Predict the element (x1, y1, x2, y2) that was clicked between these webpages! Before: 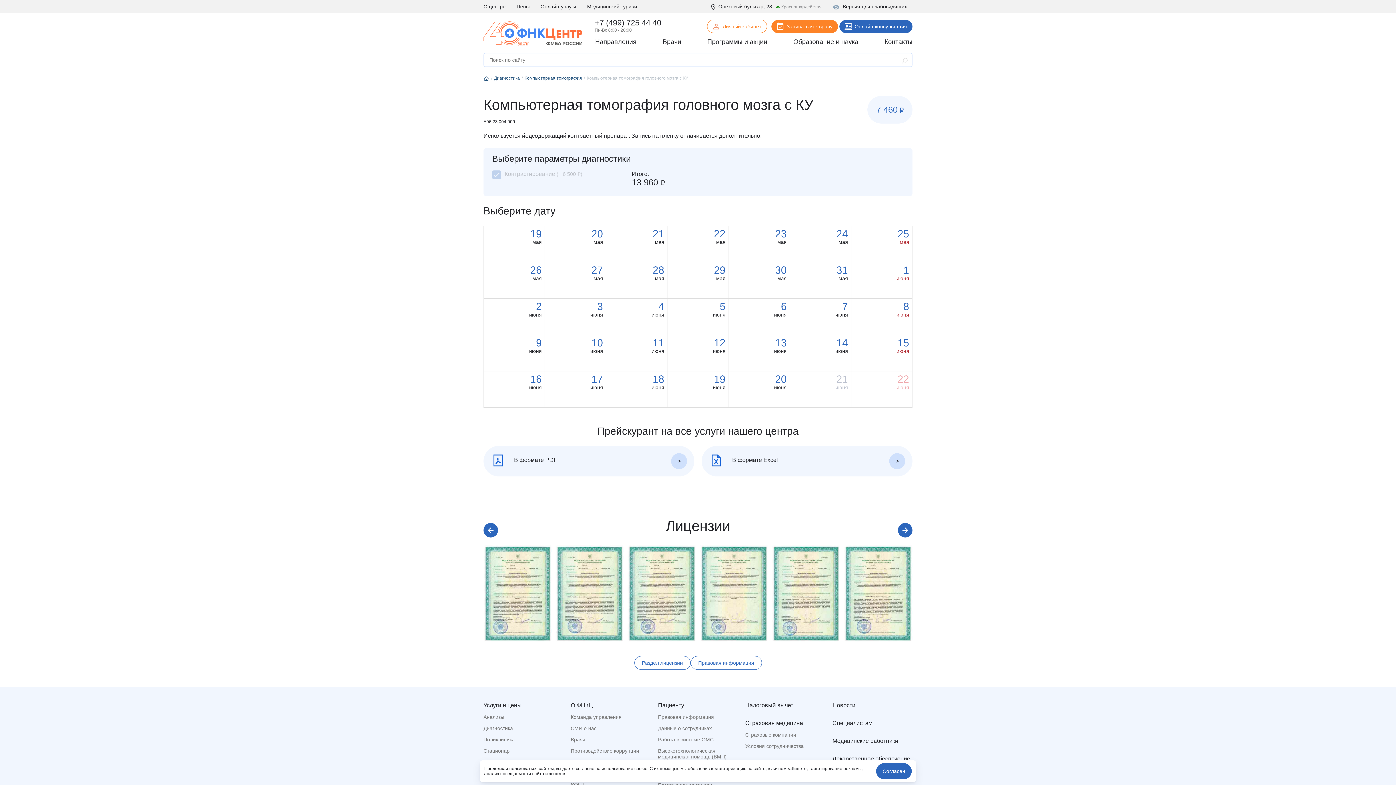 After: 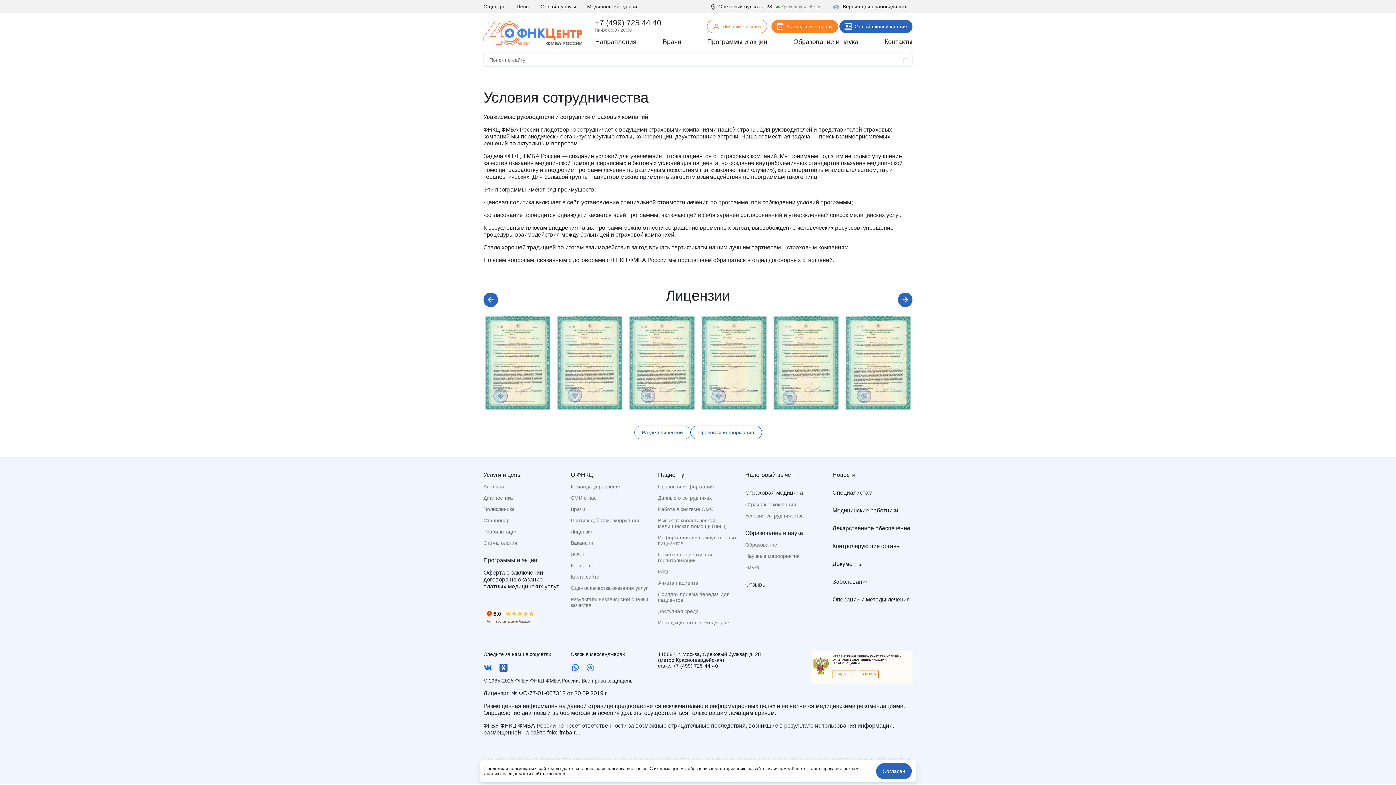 Action: label: Условия сотрудничества bbox: (745, 743, 825, 749)